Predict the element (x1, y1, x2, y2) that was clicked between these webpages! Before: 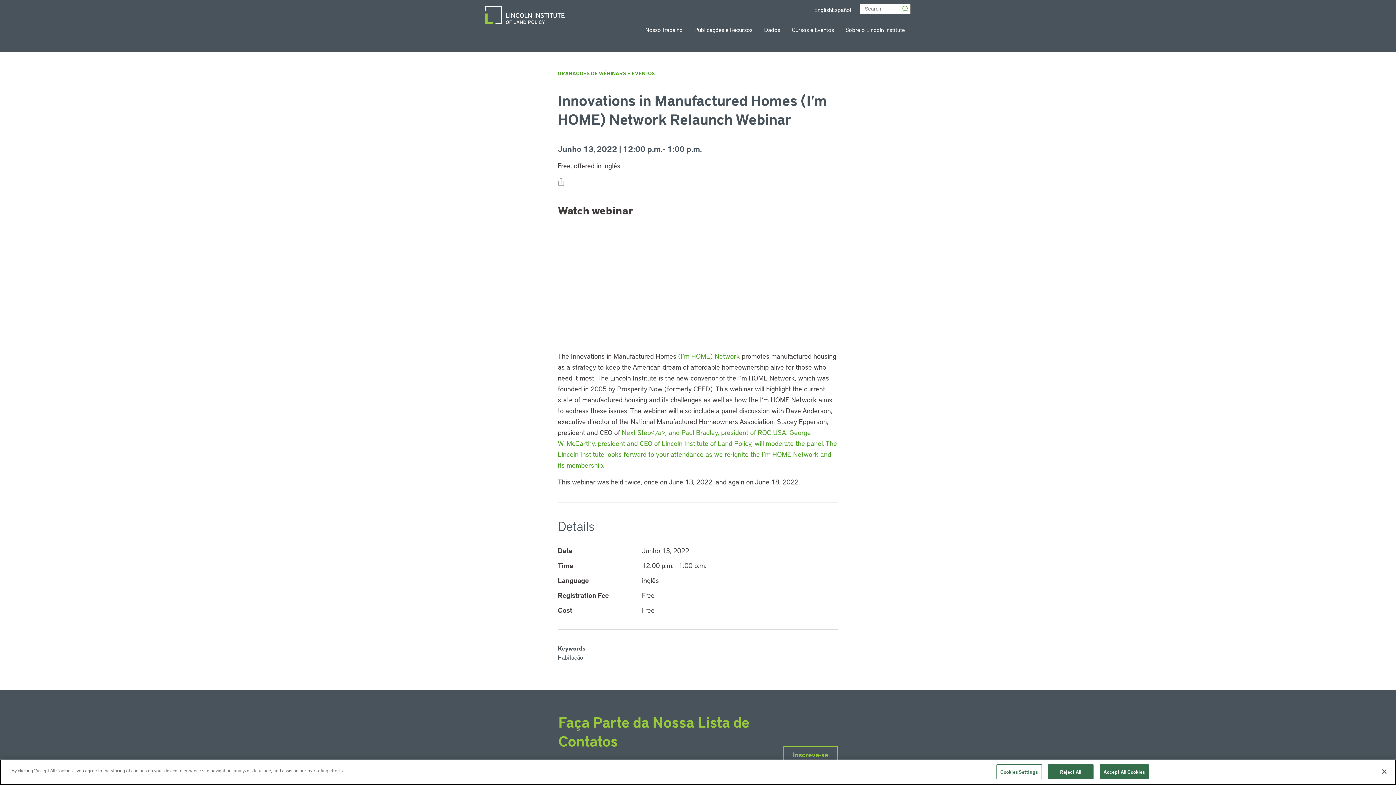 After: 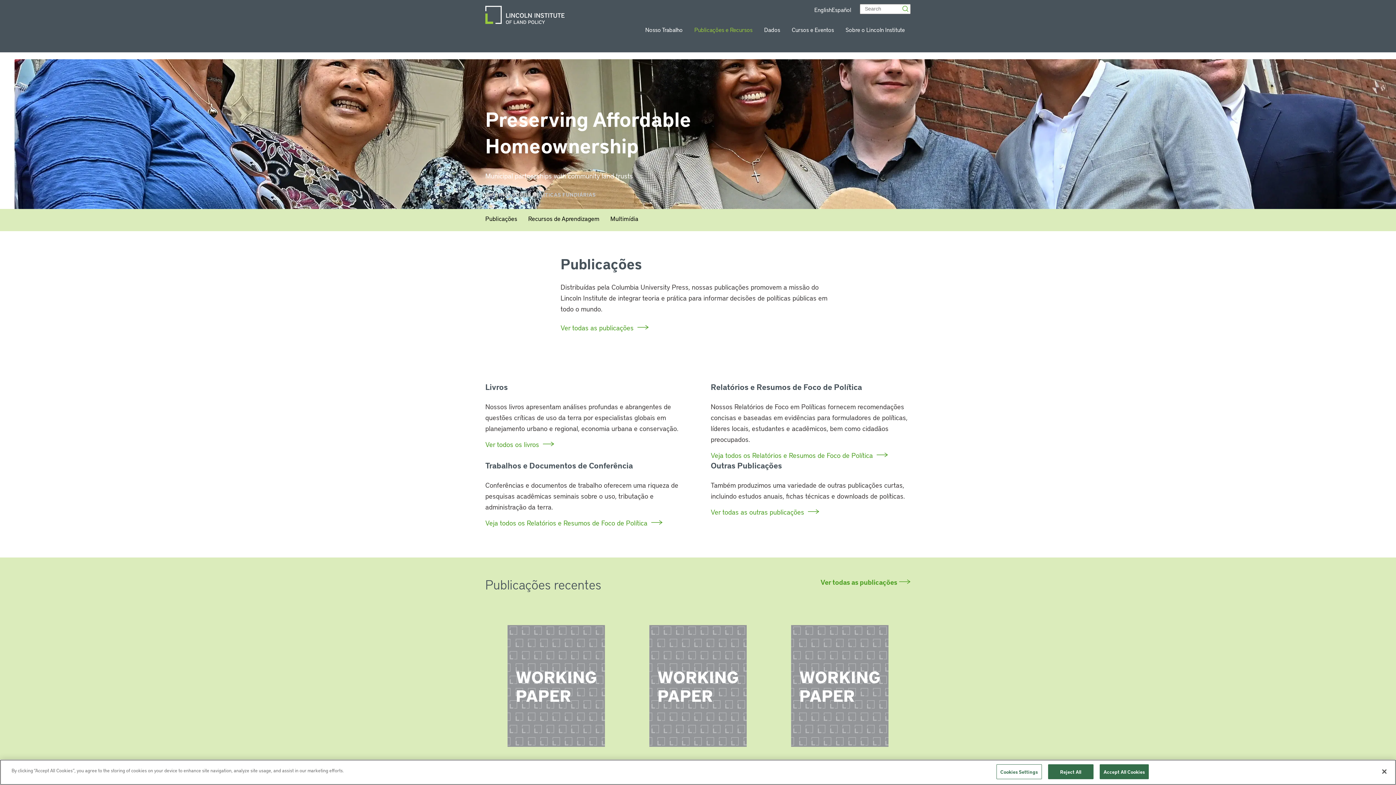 Action: bbox: (694, 25, 752, 33) label: Publicações e Recursos